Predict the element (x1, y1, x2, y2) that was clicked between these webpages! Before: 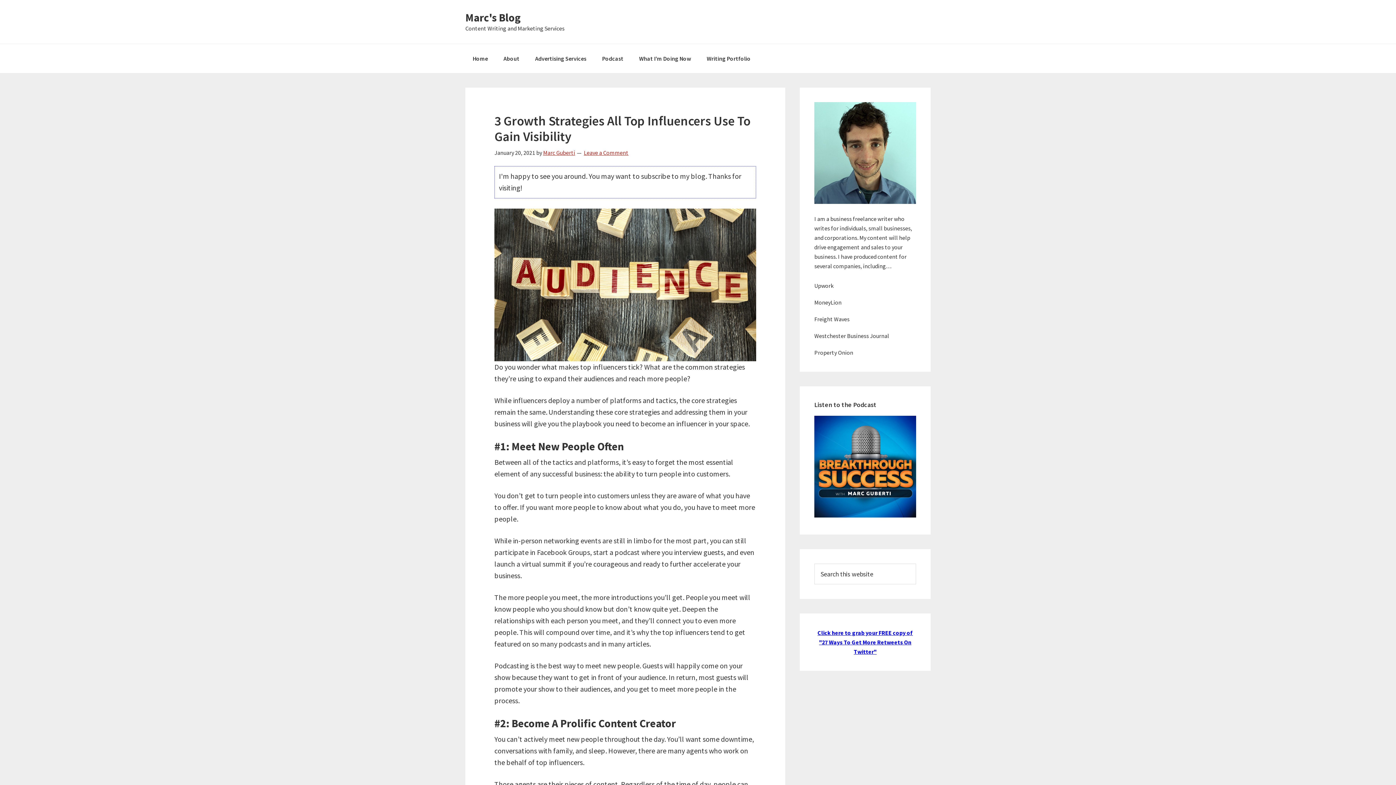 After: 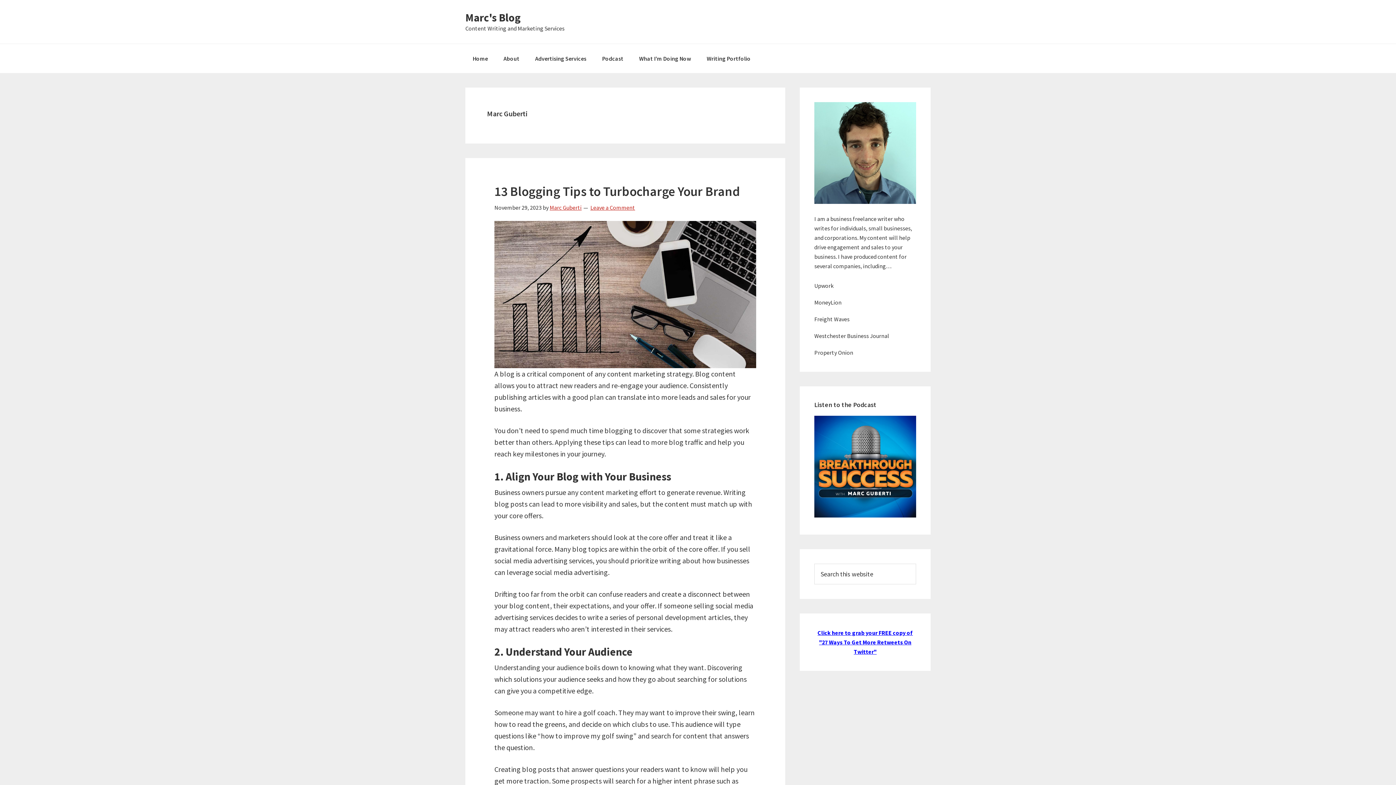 Action: label: Marc Guberti bbox: (543, 149, 575, 156)